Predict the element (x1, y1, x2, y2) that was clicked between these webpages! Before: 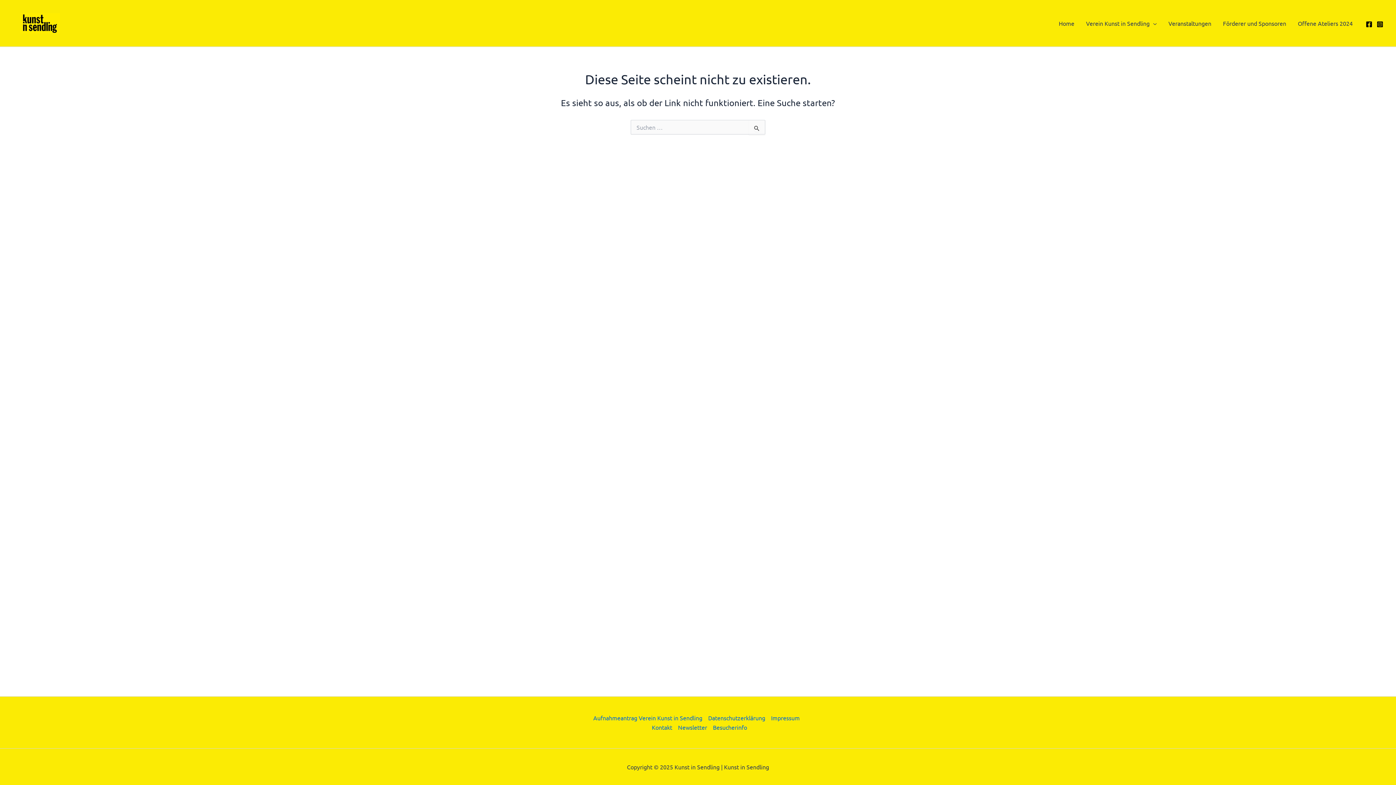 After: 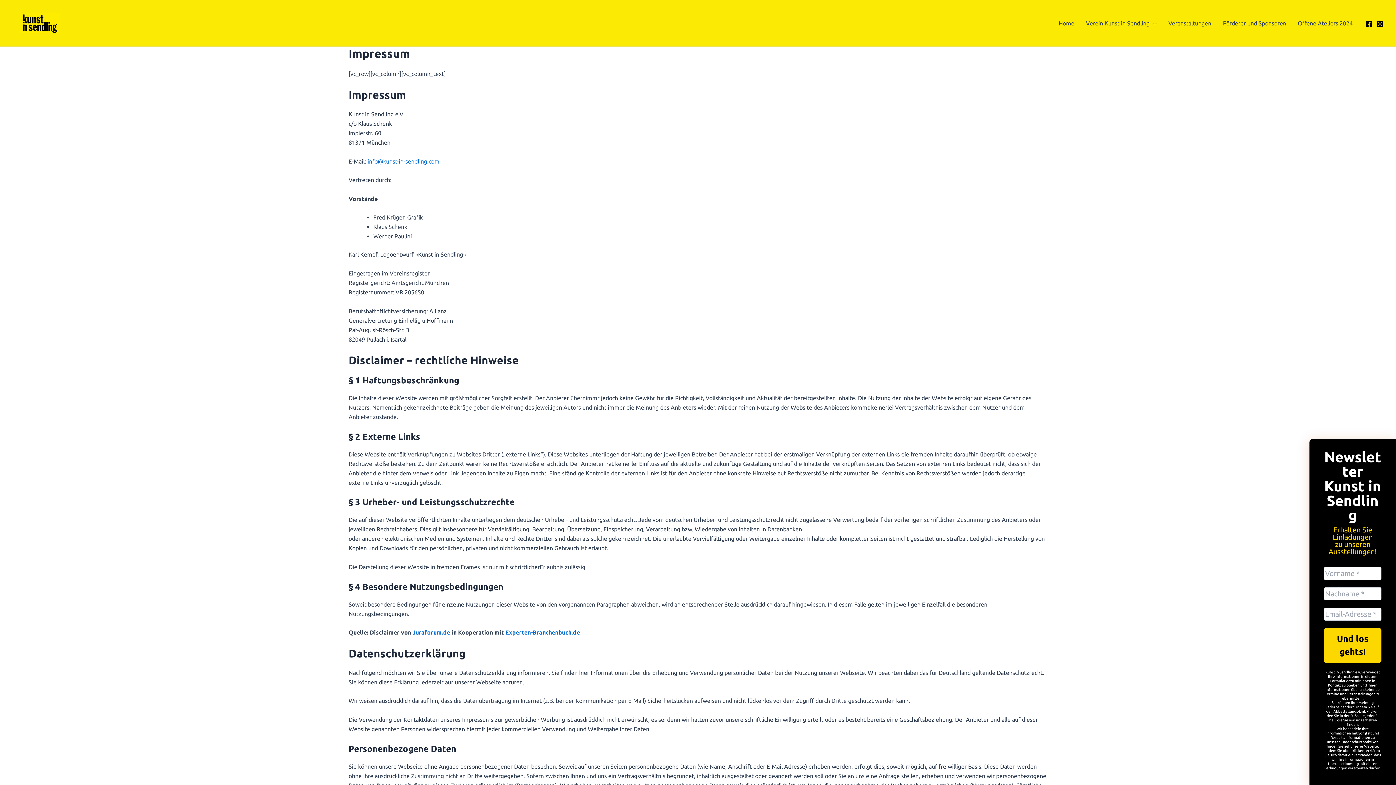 Action: label: Impressum bbox: (768, 713, 802, 722)